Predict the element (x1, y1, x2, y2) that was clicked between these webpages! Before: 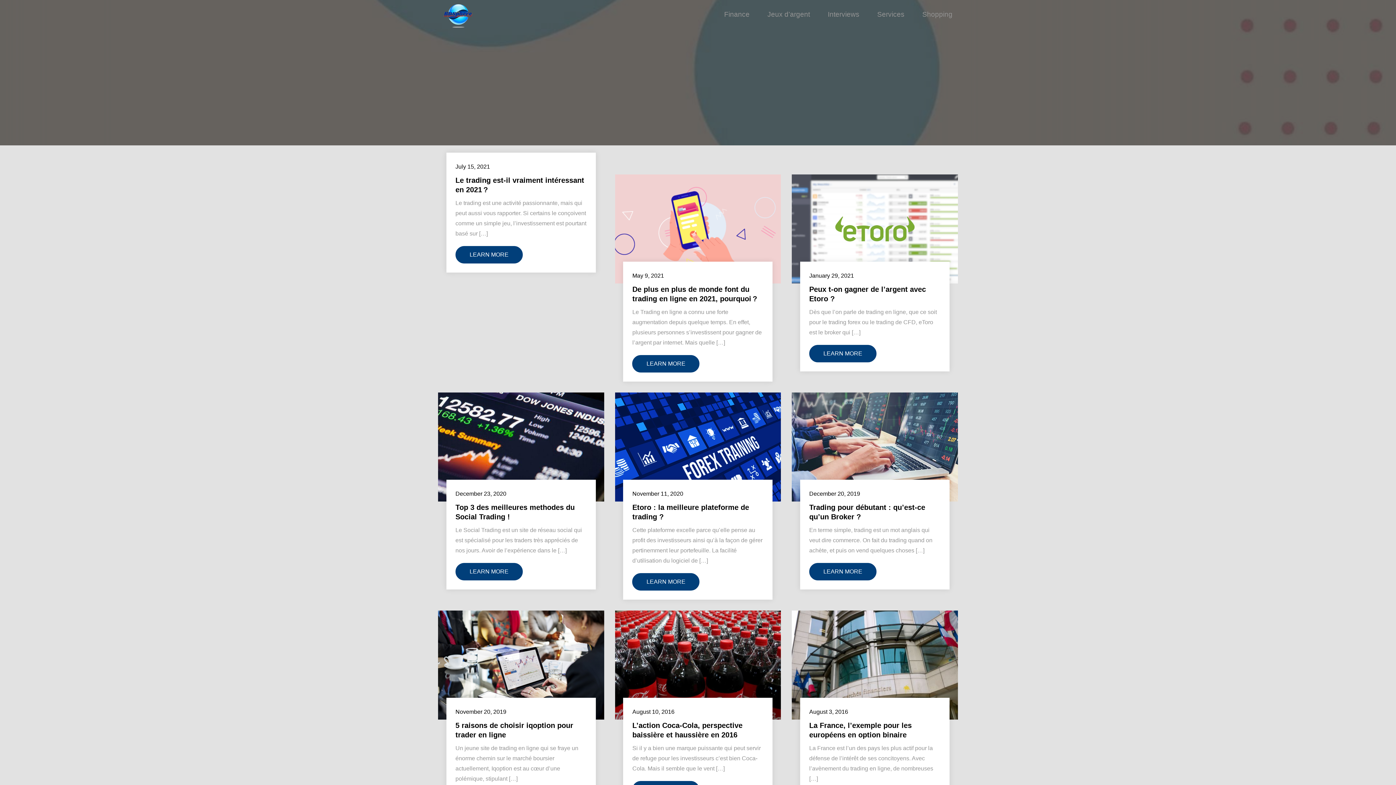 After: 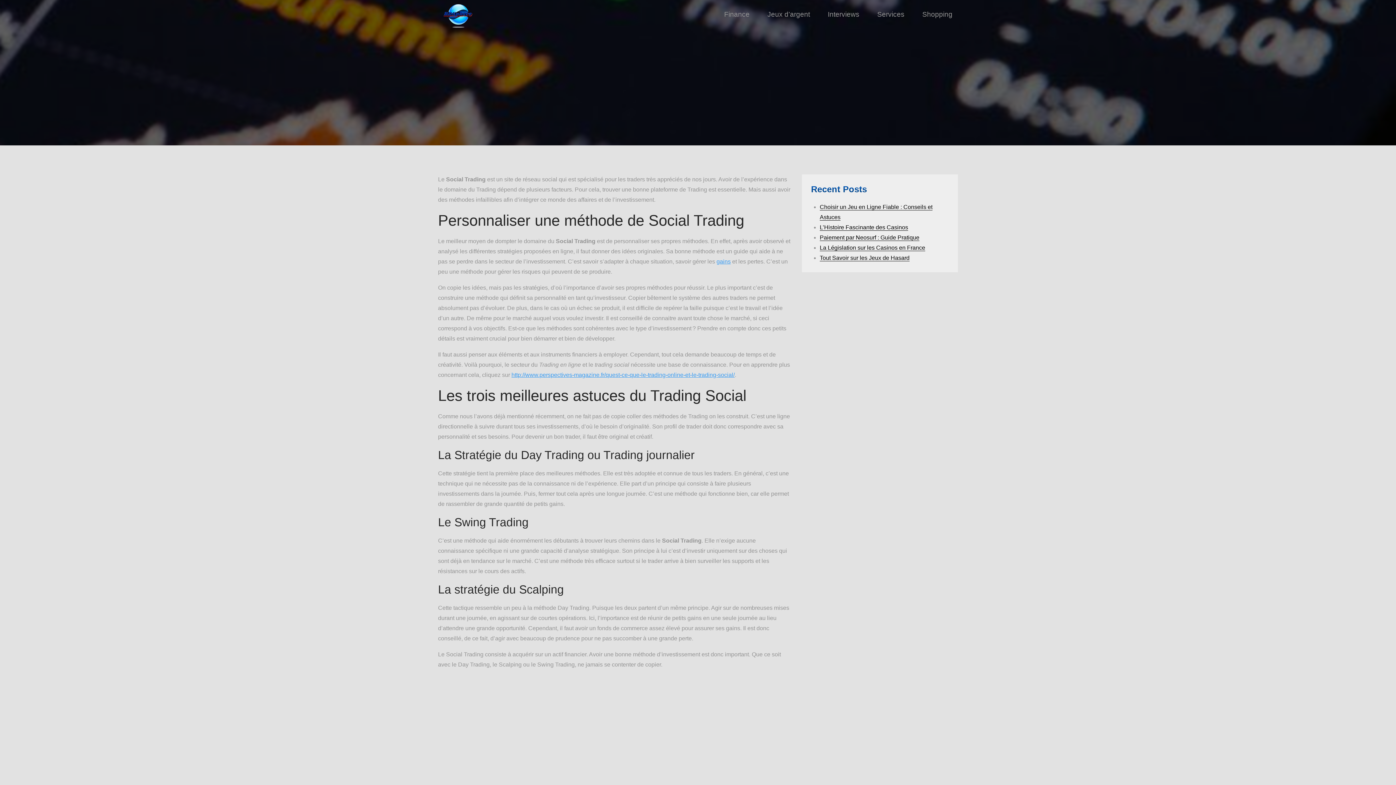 Action: bbox: (438, 392, 604, 501)